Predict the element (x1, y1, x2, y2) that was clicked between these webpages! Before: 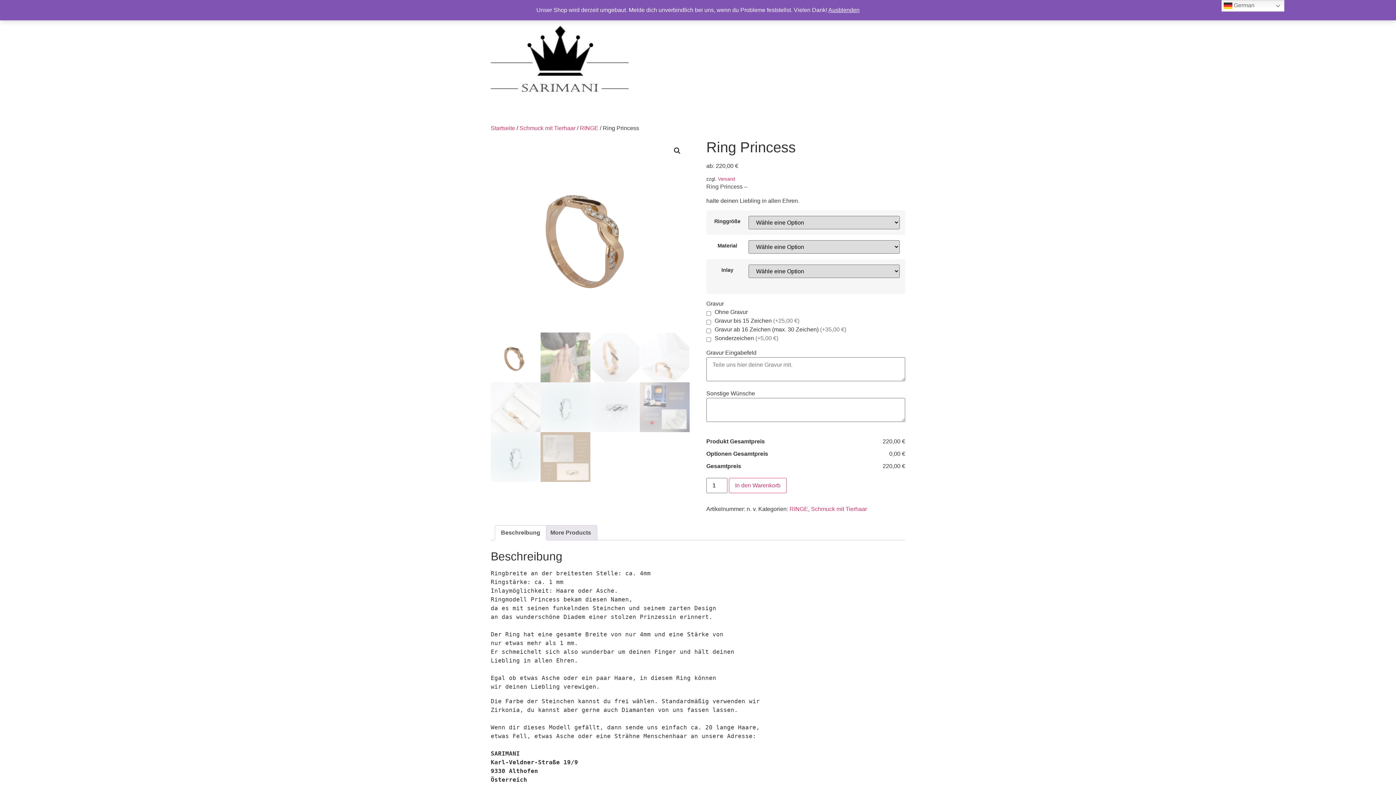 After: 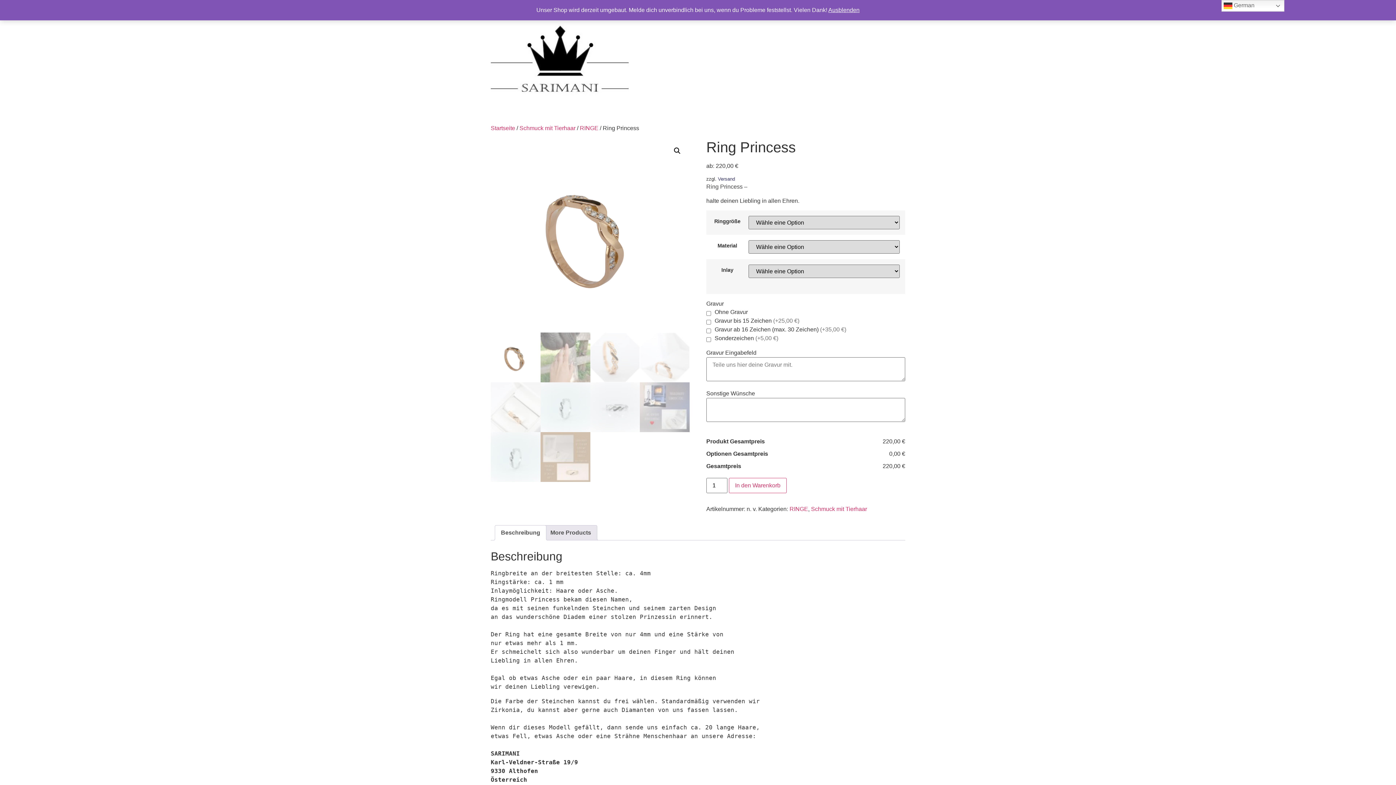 Action: bbox: (718, 176, 735, 181) label: Versand